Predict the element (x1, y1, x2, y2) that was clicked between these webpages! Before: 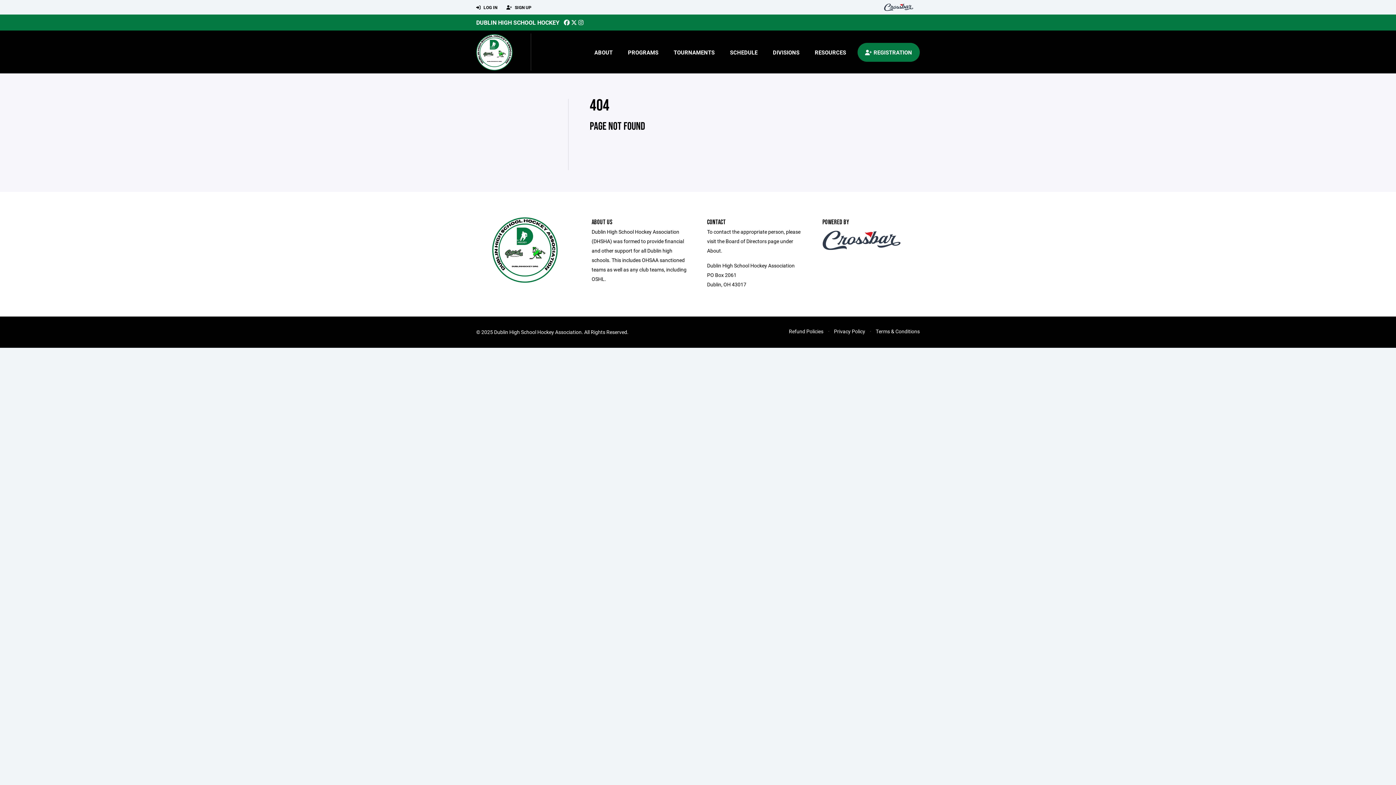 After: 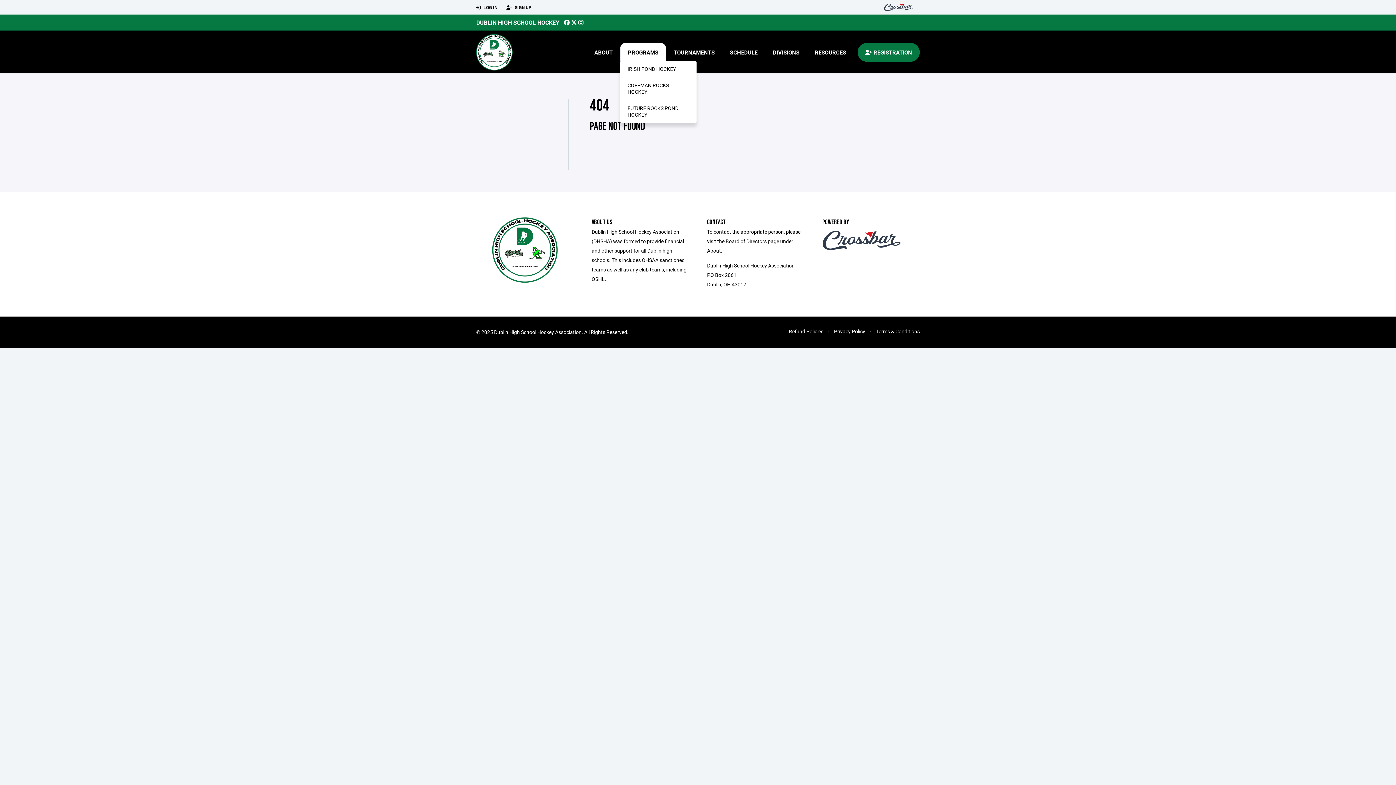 Action: label: PROGRAMS bbox: (620, 42, 666, 61)